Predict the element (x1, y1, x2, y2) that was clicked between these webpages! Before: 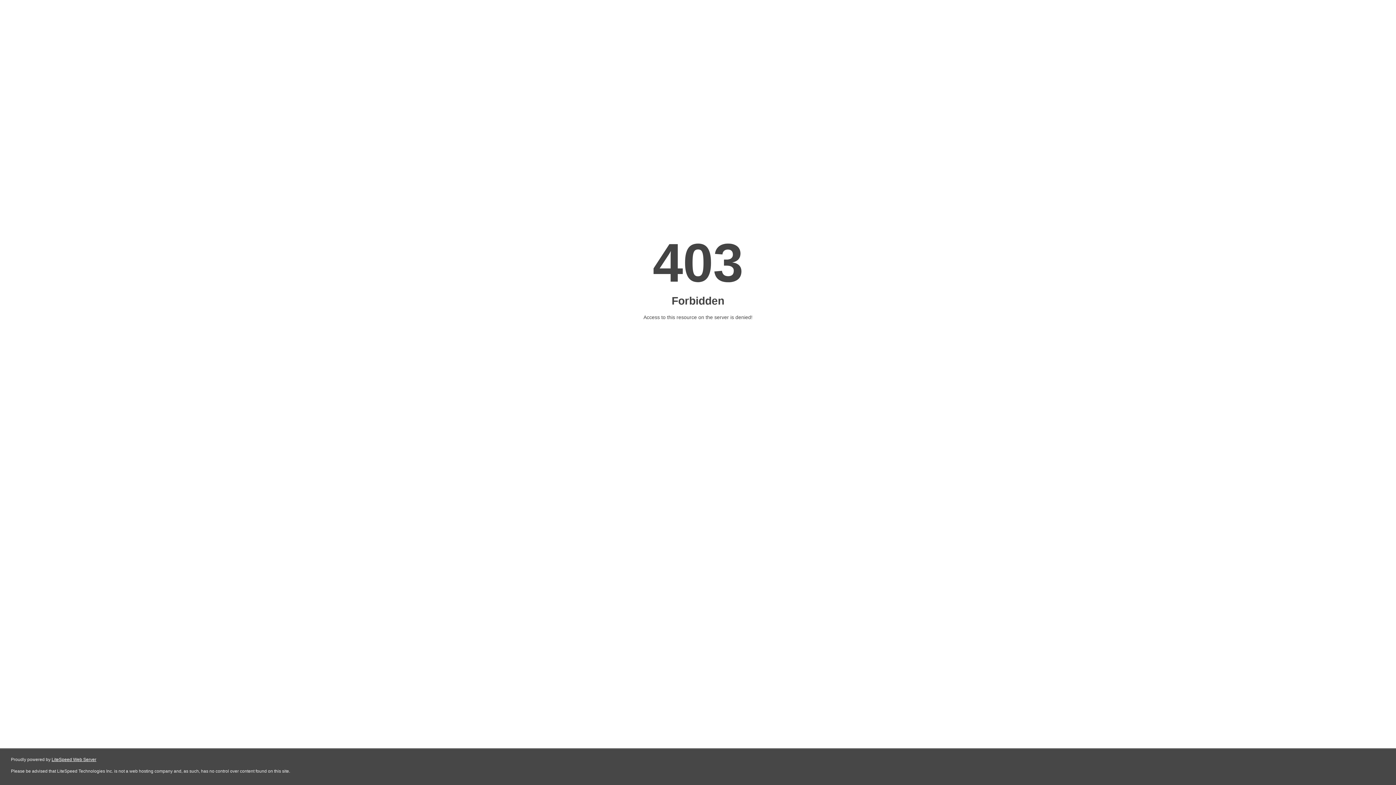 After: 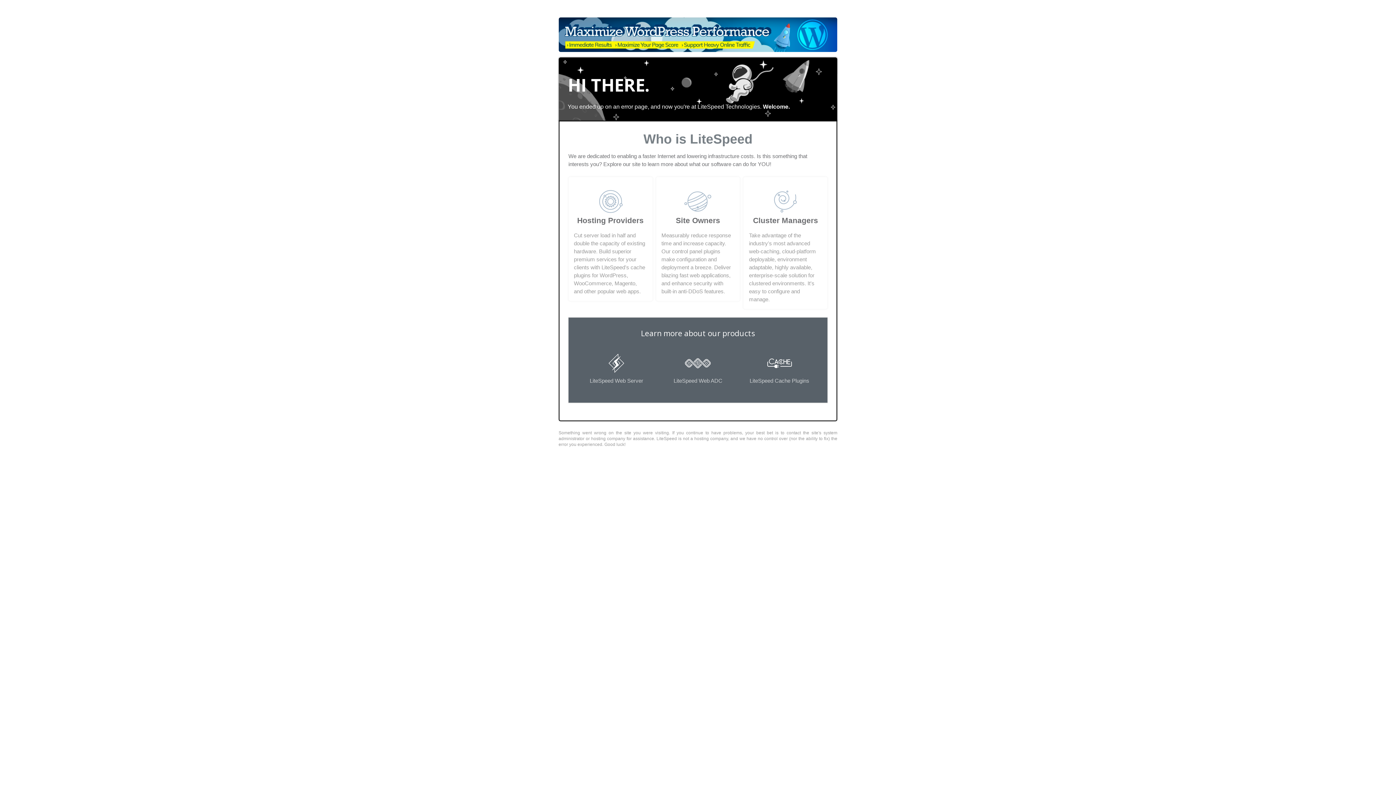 Action: bbox: (51, 757, 96, 762) label: LiteSpeed Web Server